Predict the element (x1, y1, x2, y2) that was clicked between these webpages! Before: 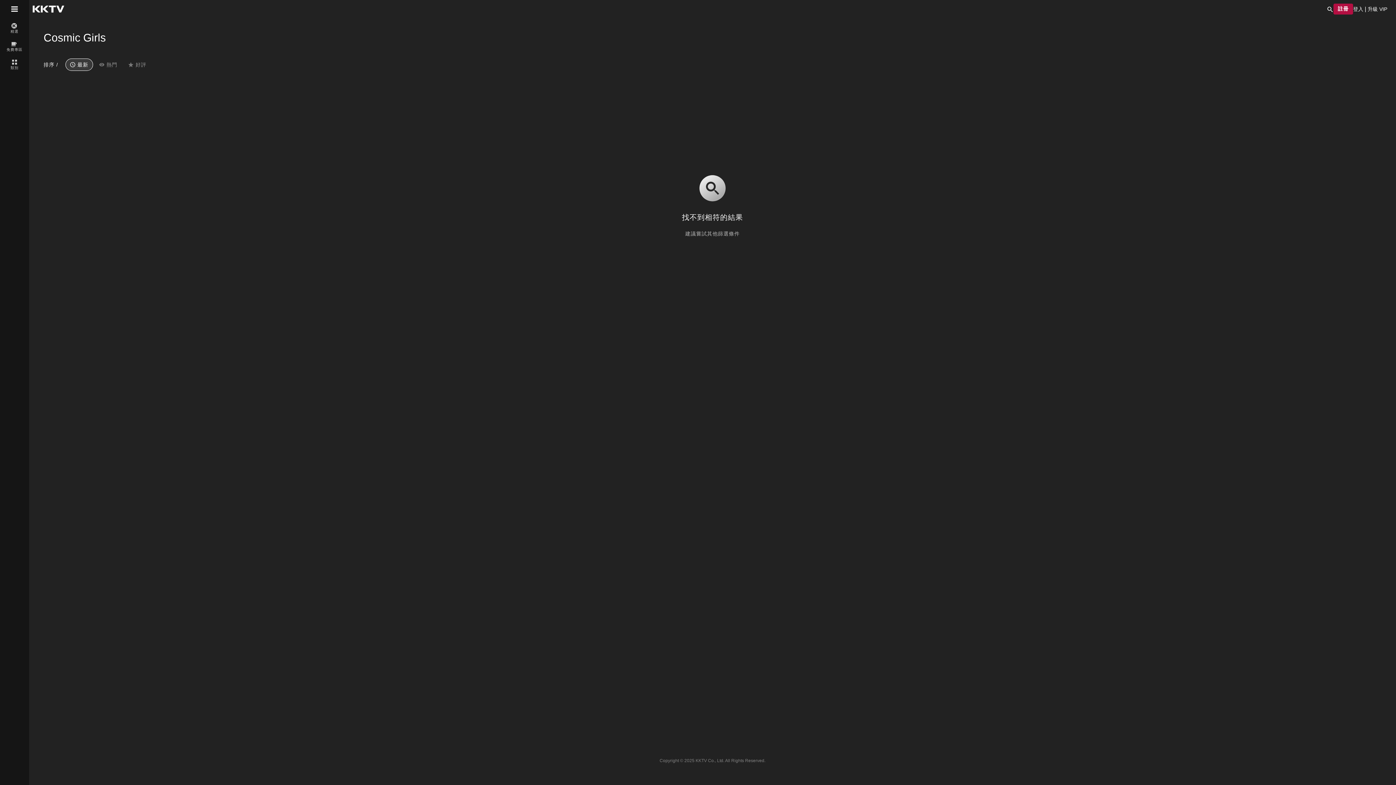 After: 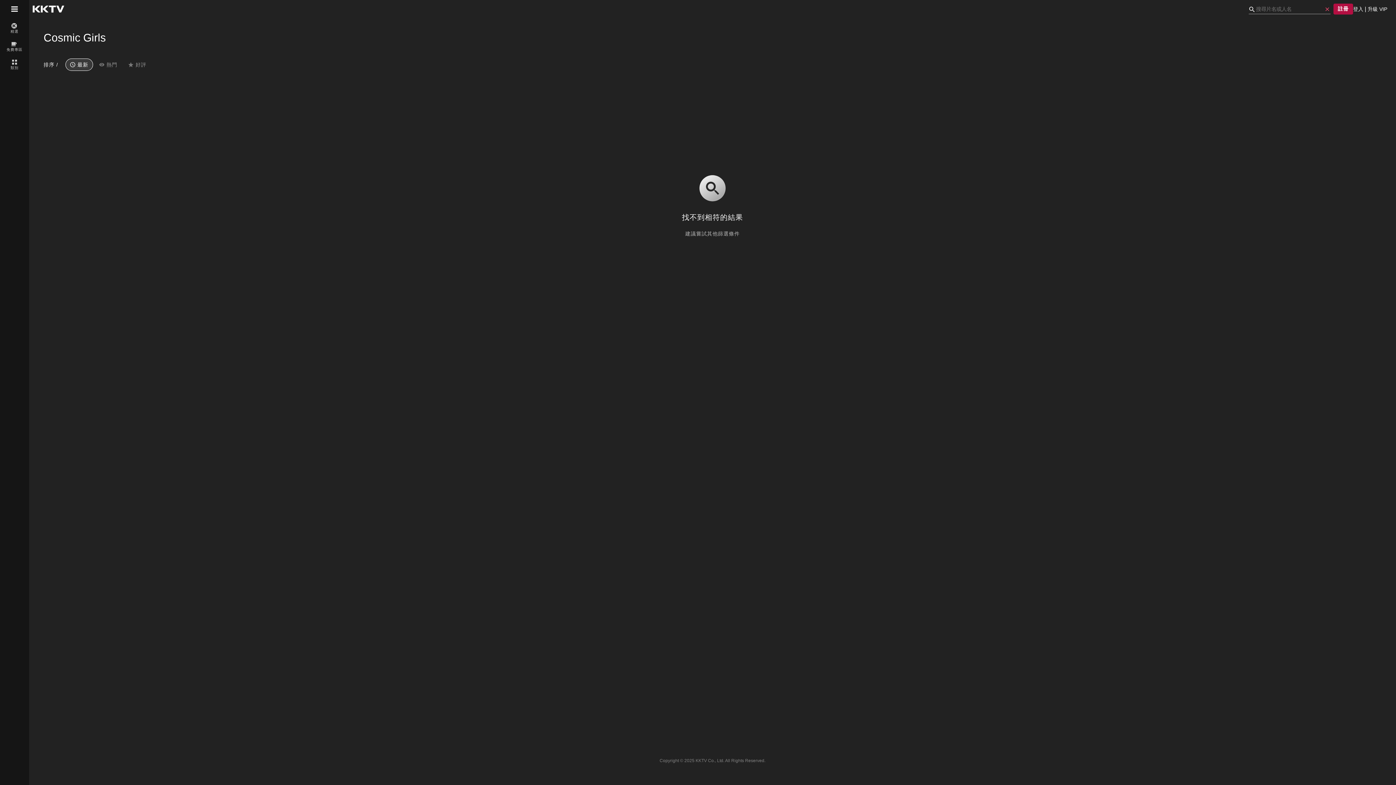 Action: bbox: (1327, 5, 1333, 12)